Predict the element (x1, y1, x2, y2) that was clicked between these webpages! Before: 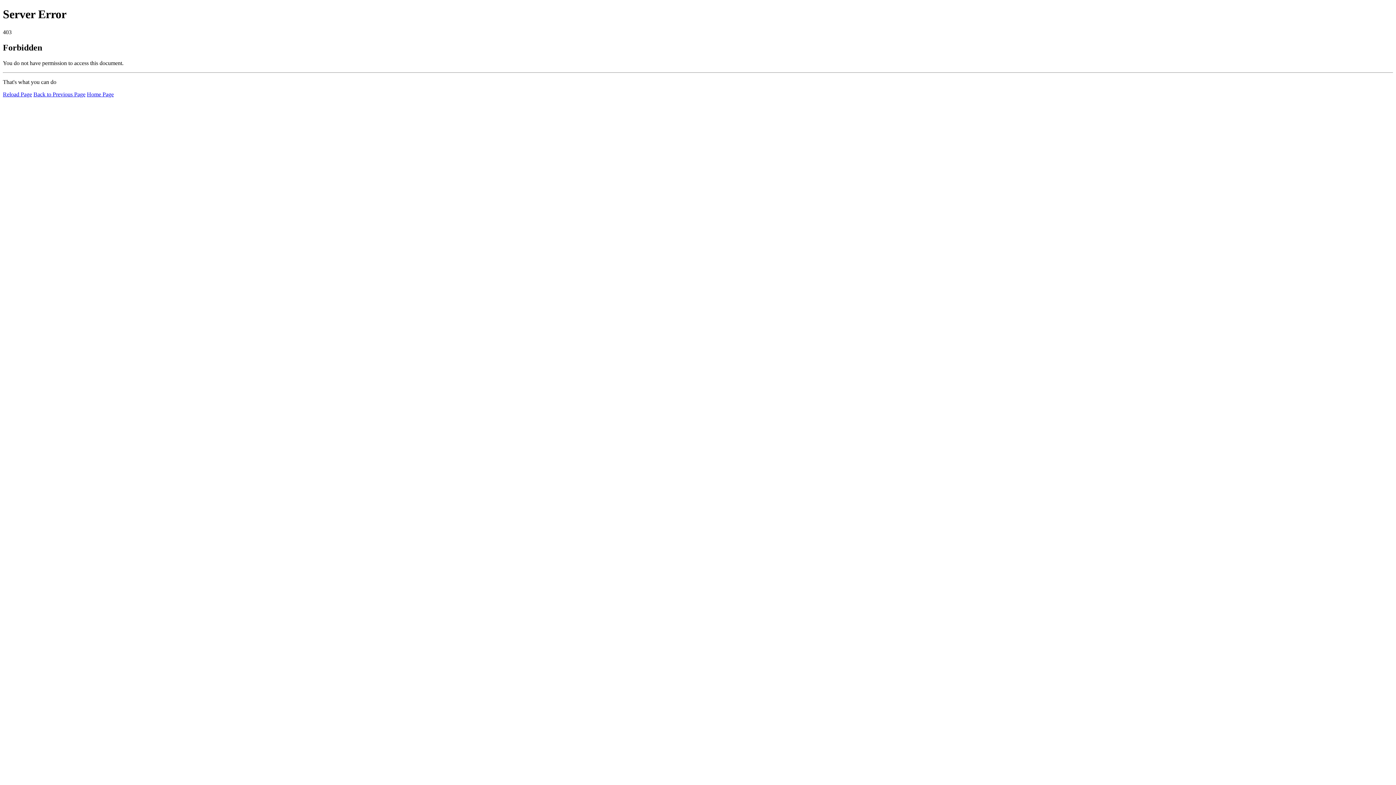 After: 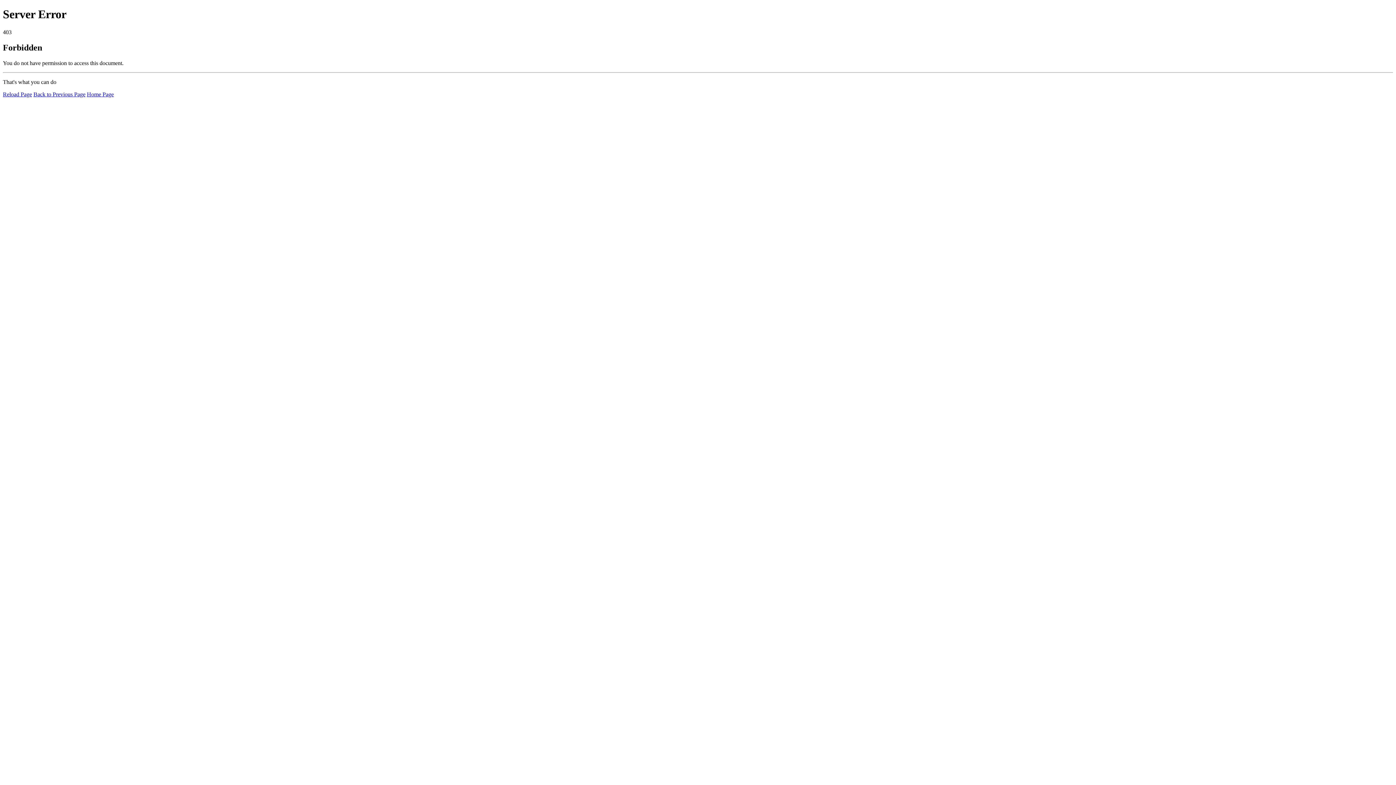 Action: bbox: (86, 91, 113, 97) label: Home Page